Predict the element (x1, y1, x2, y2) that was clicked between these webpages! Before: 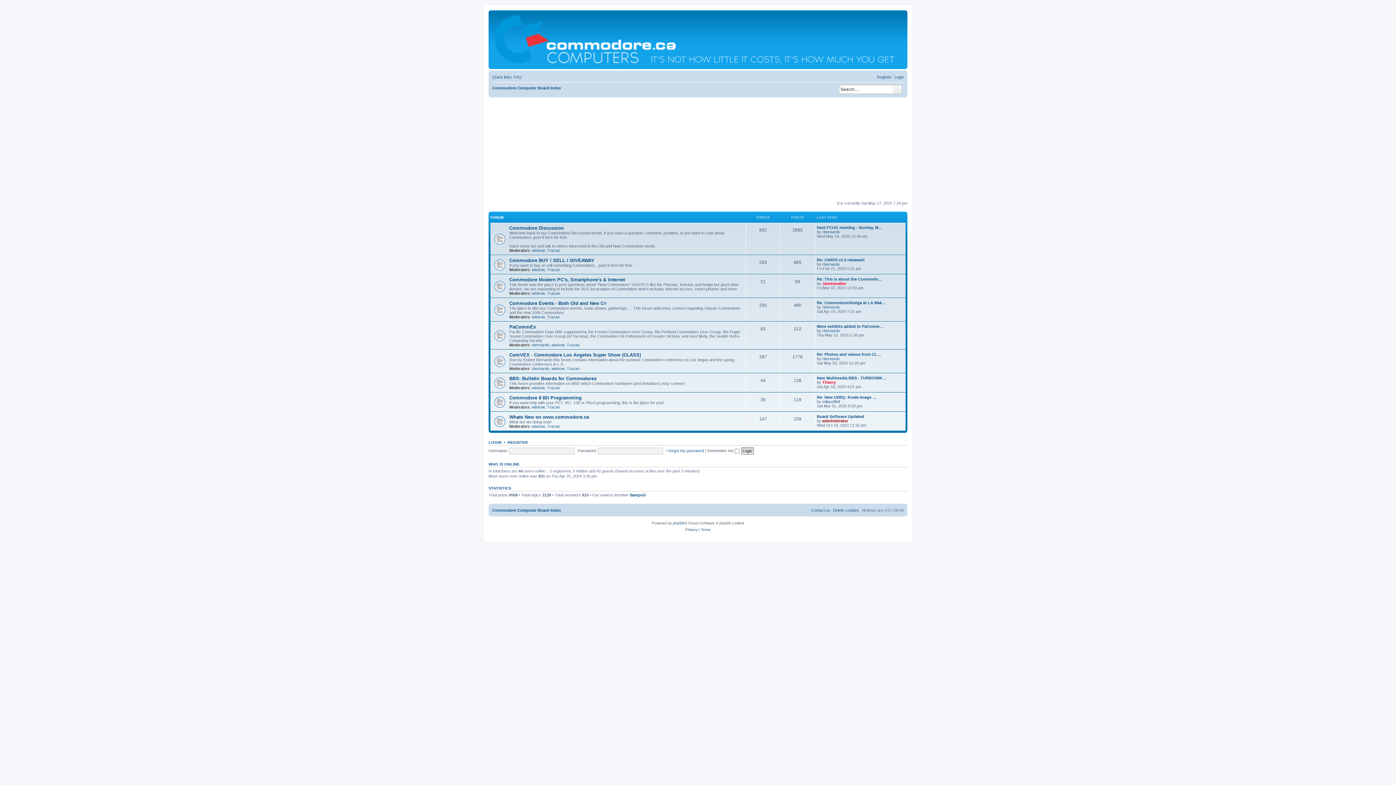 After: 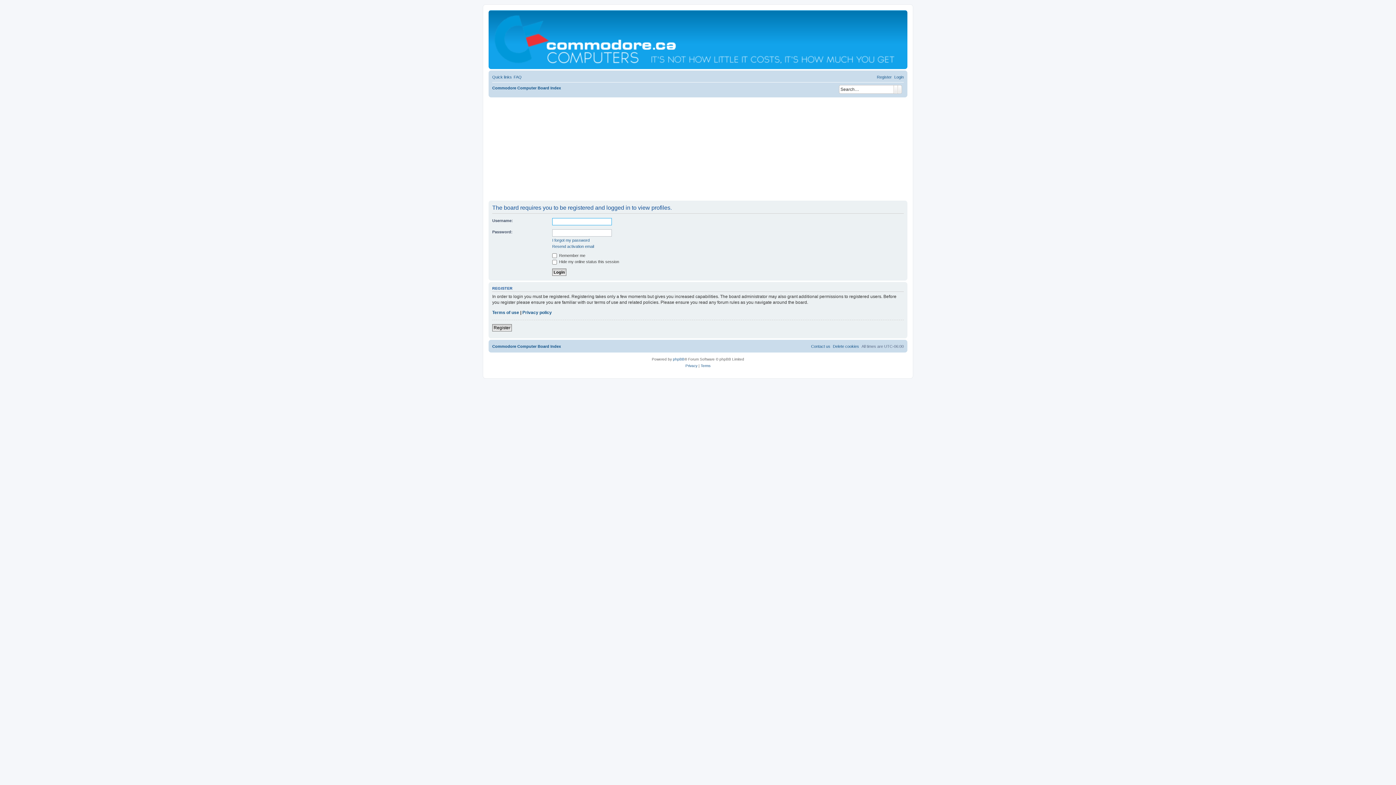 Action: label: wiskow bbox: (532, 267, 545, 272)